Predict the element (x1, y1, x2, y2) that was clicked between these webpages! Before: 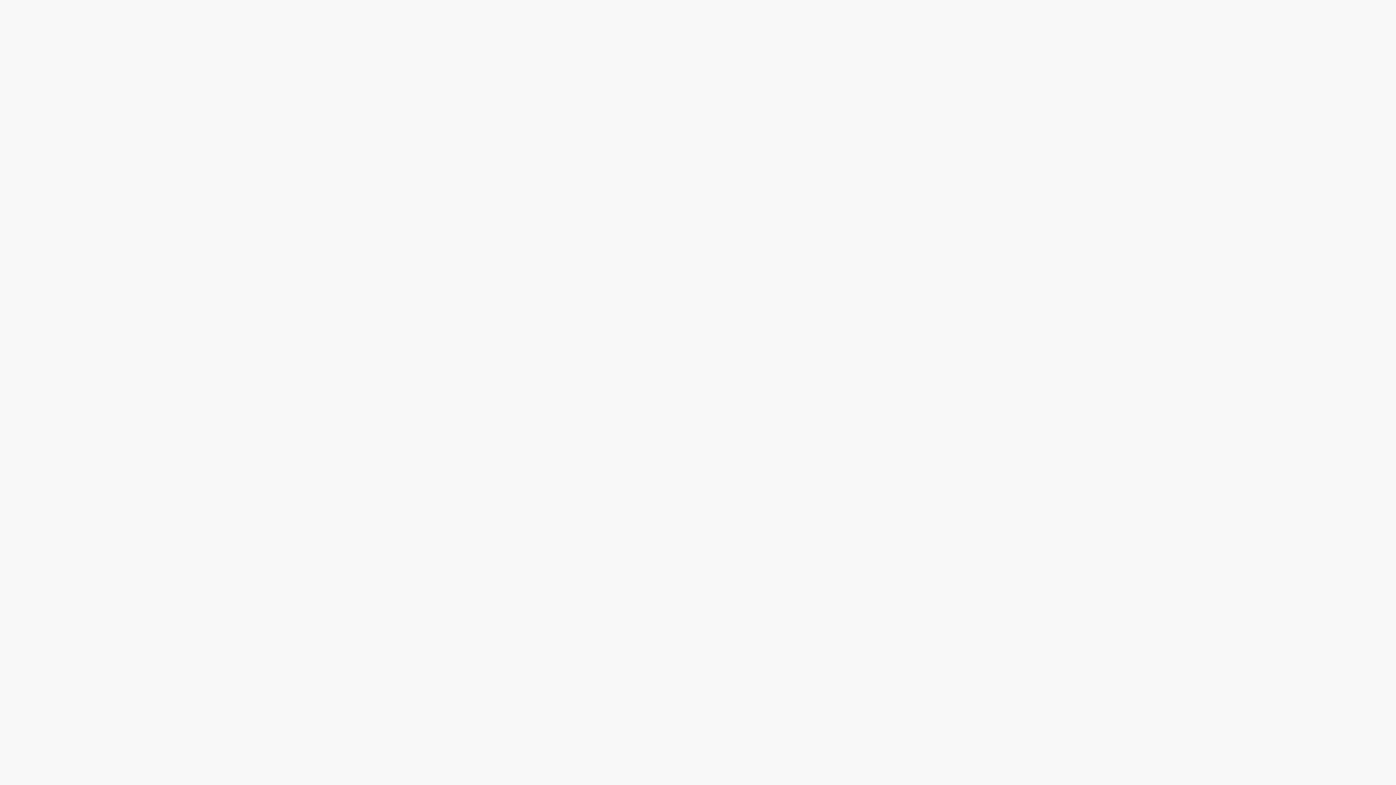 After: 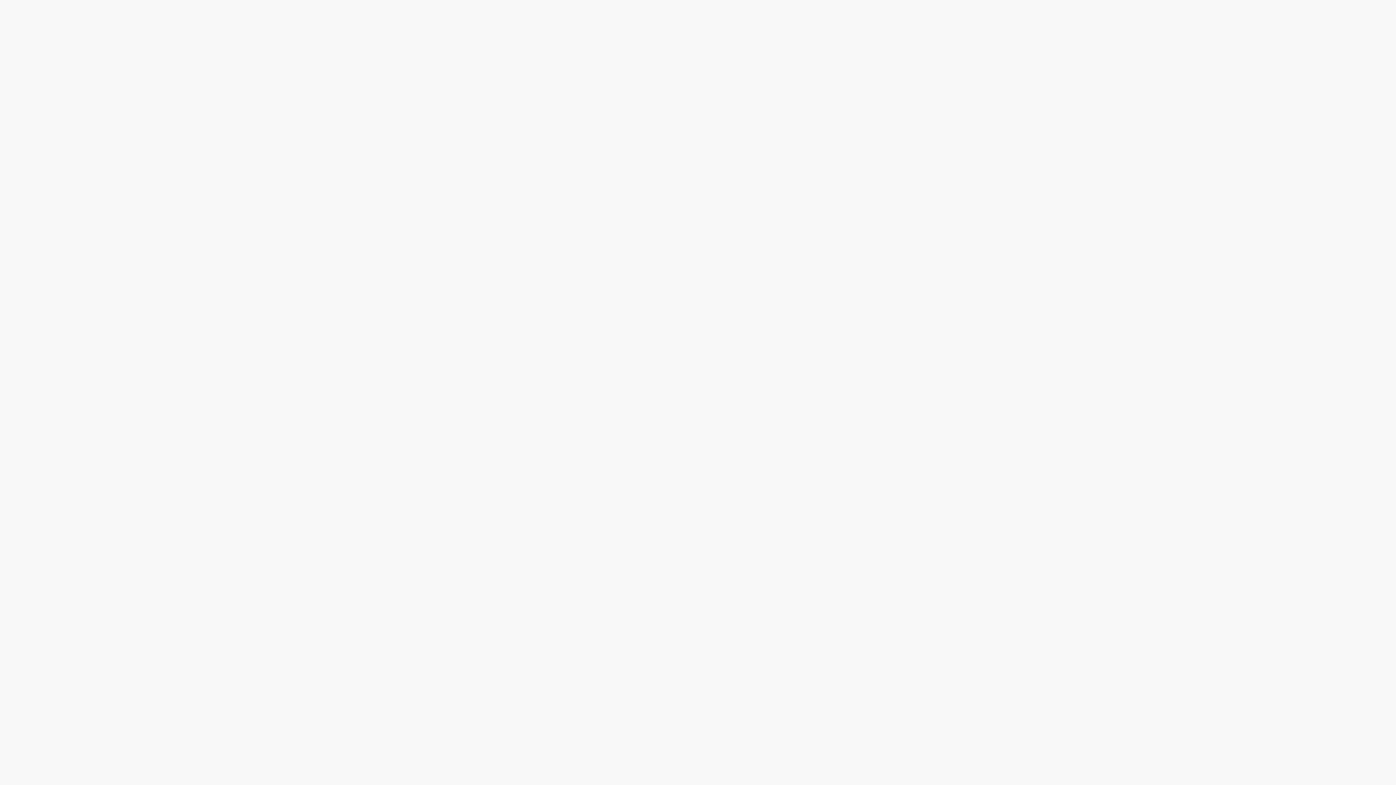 Action: bbox: (592, 774, 619, 789) label: Privacy Notice